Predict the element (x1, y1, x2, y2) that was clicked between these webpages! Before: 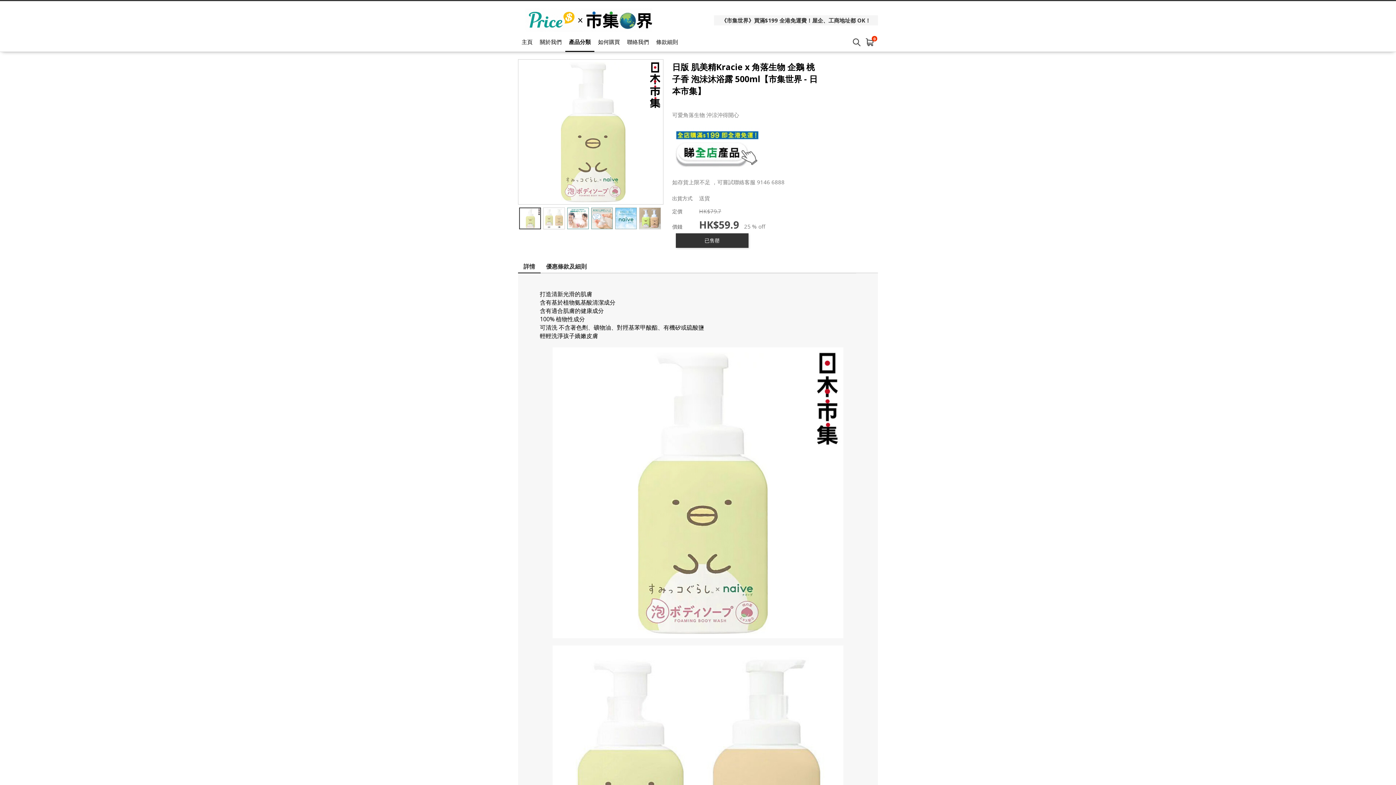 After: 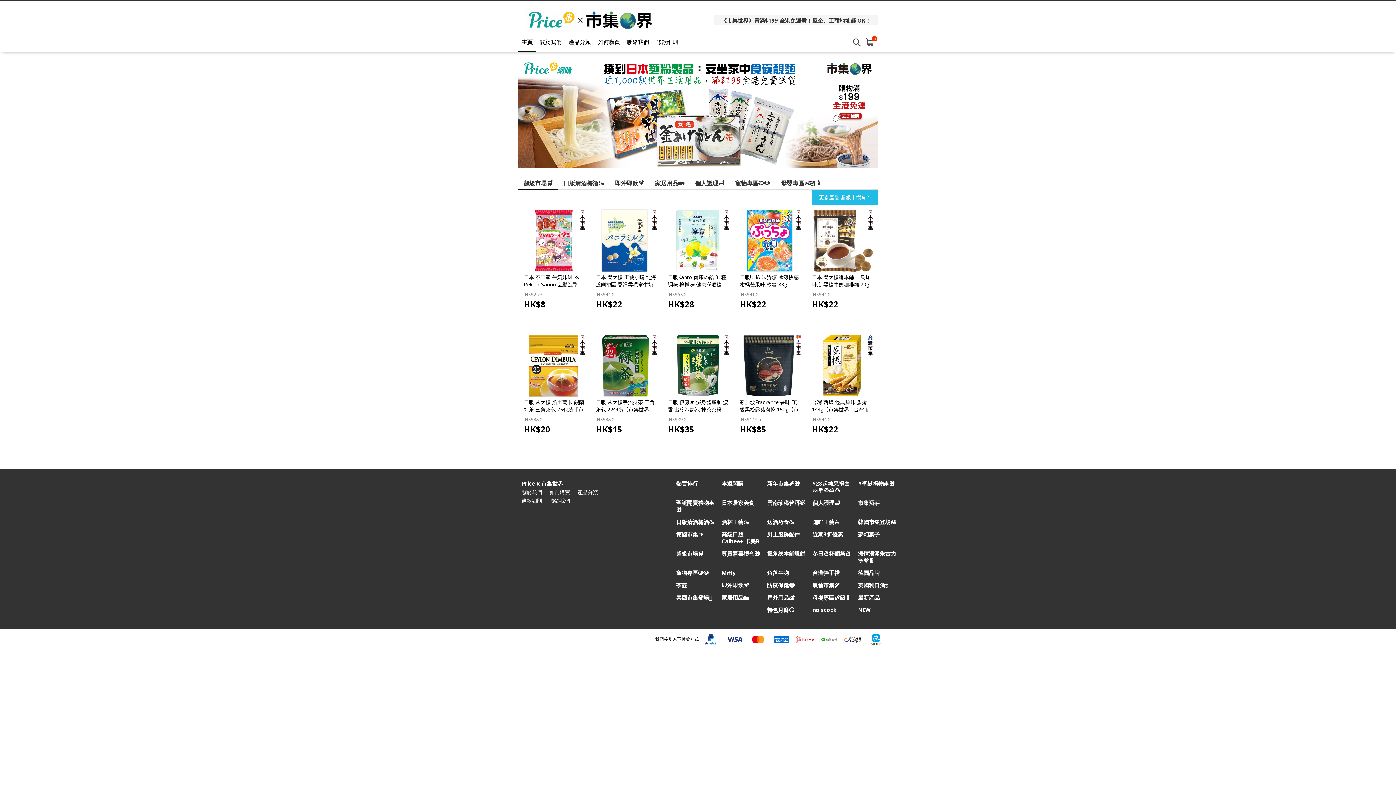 Action: bbox: (518, 32, 536, 52) label: 主頁